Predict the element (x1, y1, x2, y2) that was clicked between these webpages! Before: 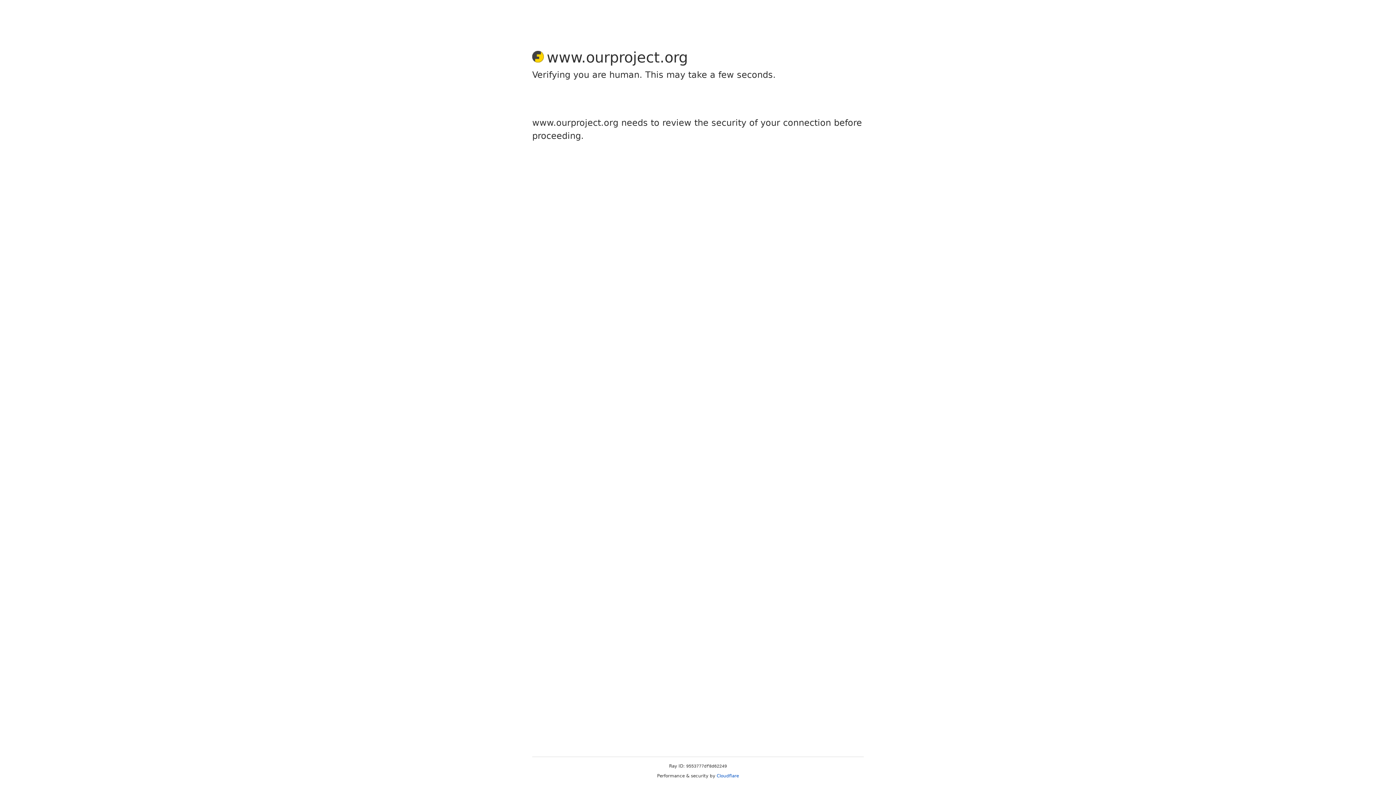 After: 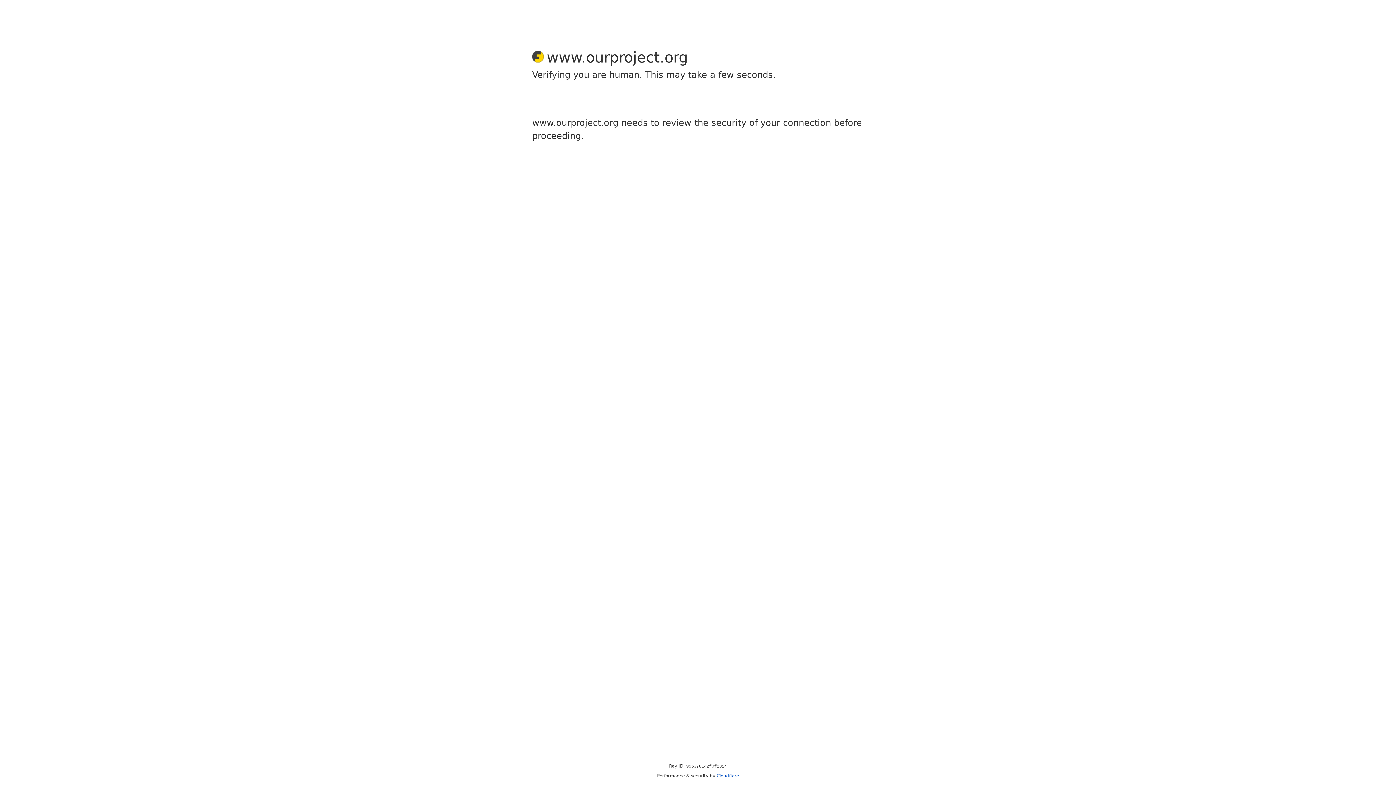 Action: label: Cloudflare bbox: (716, 773, 739, 778)